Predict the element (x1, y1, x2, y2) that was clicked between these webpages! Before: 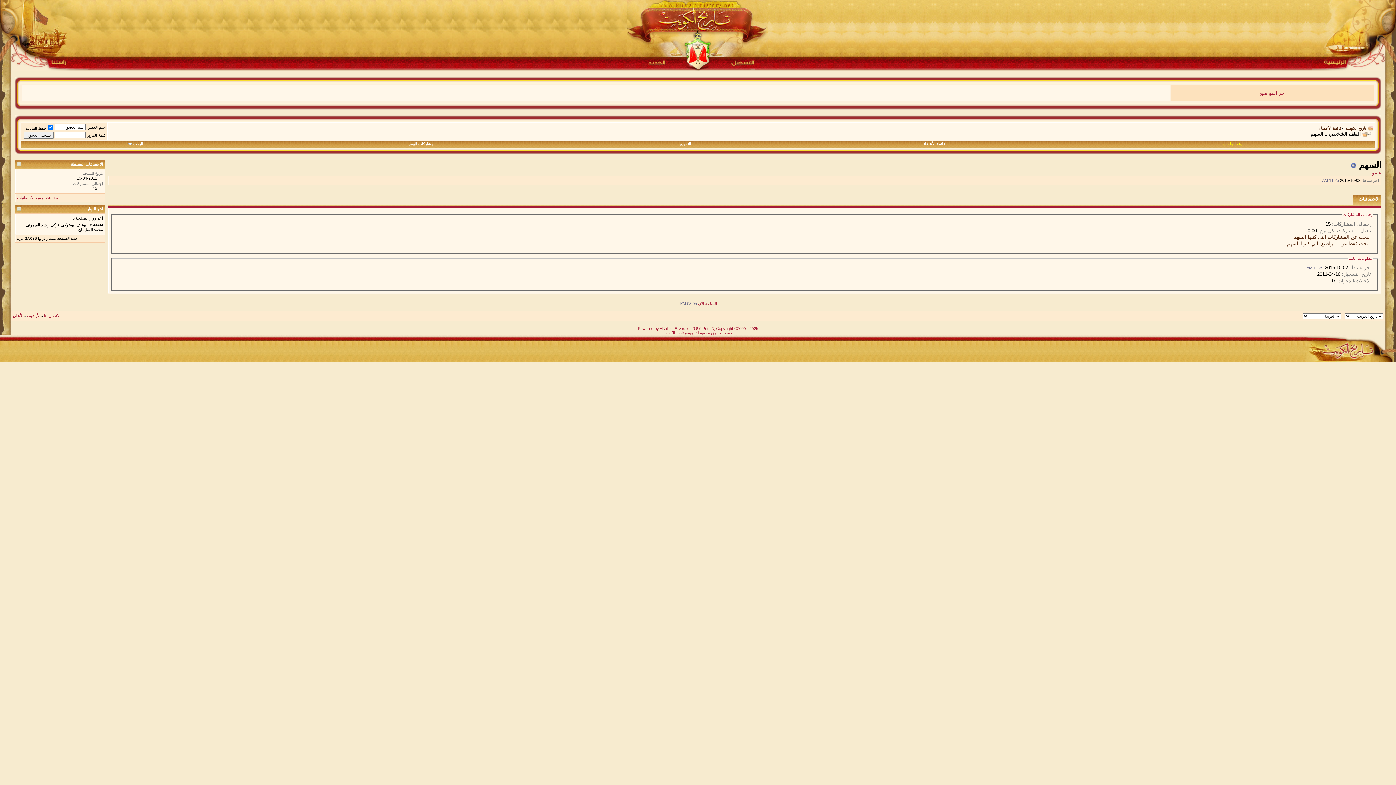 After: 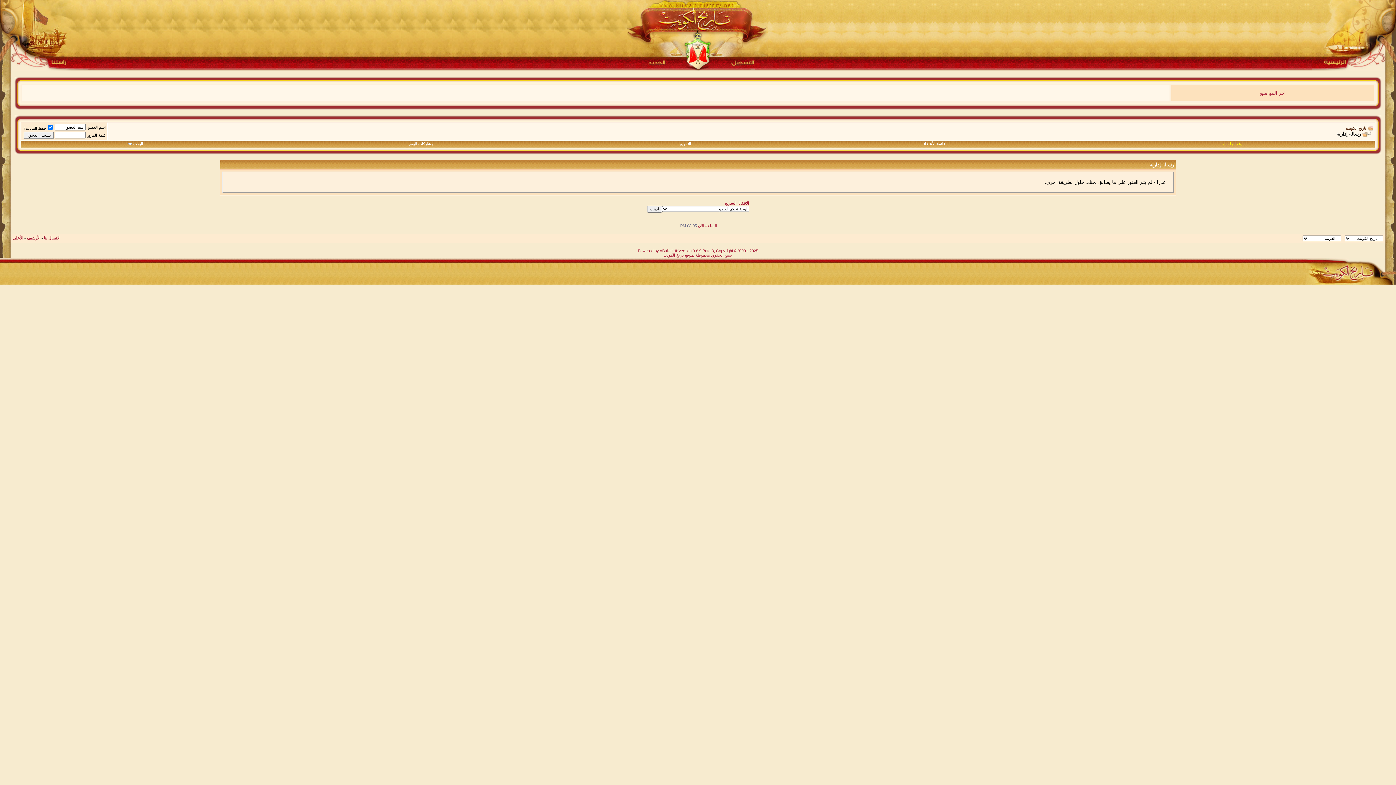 Action: bbox: (409, 141, 433, 146) label: مشاركات اليوم